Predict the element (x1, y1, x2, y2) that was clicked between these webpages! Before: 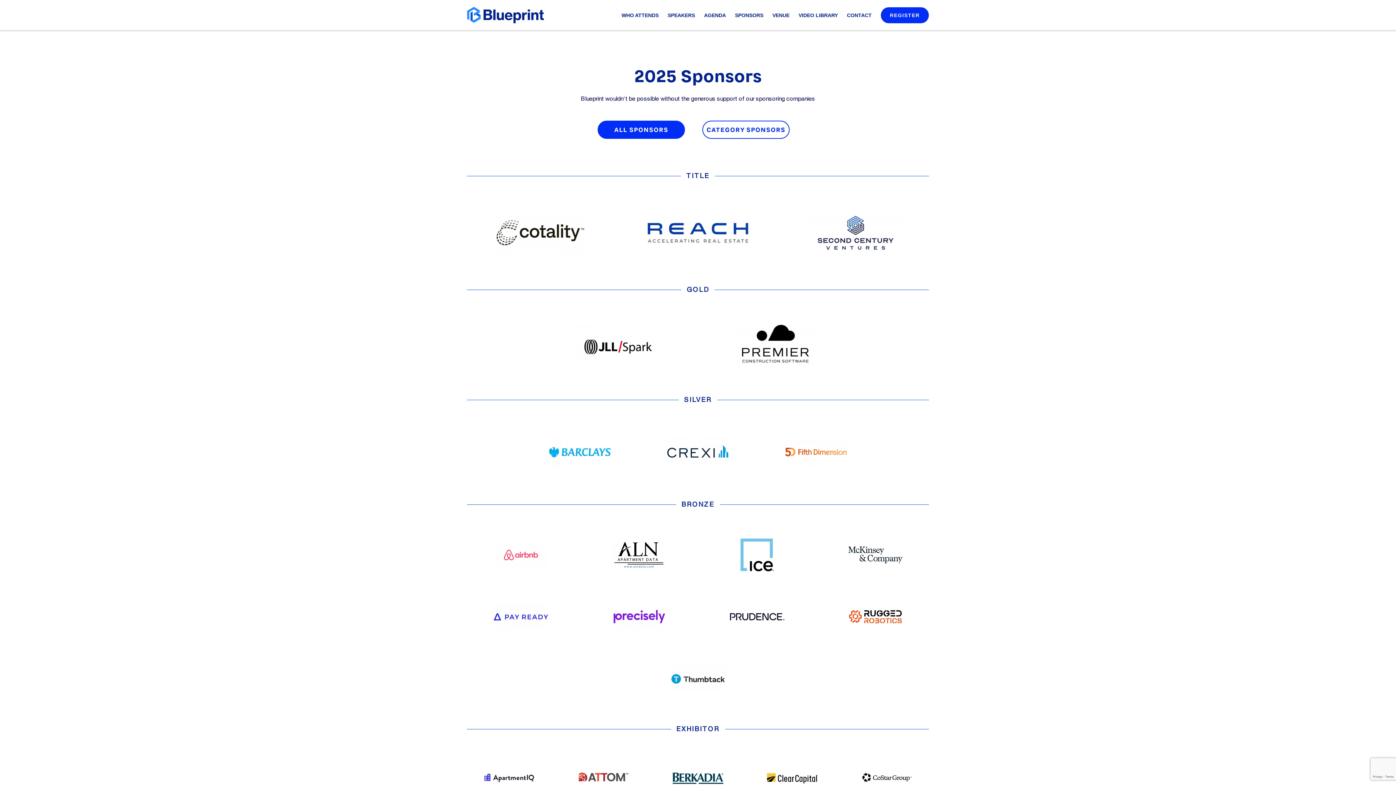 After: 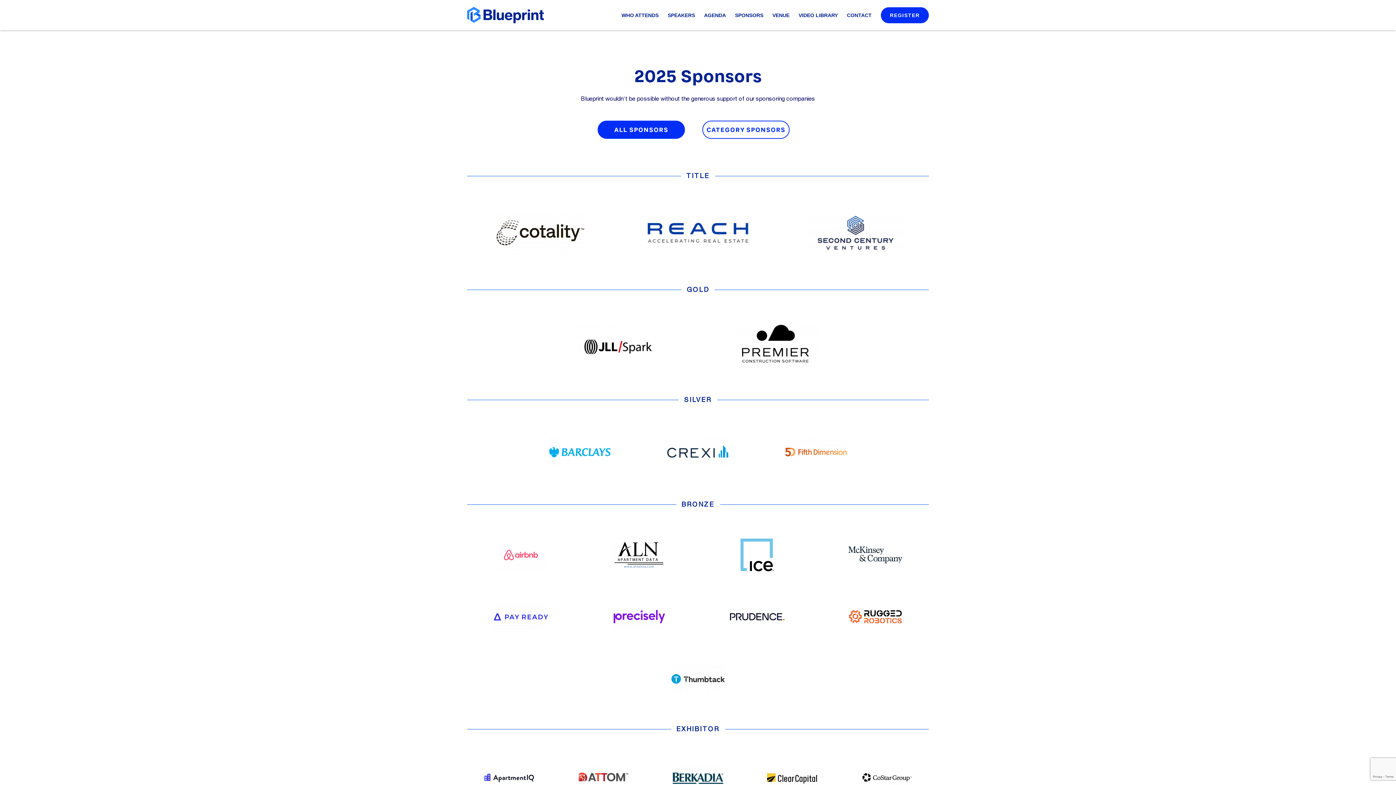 Action: bbox: (670, 662, 725, 695) label: Opens in a new tab